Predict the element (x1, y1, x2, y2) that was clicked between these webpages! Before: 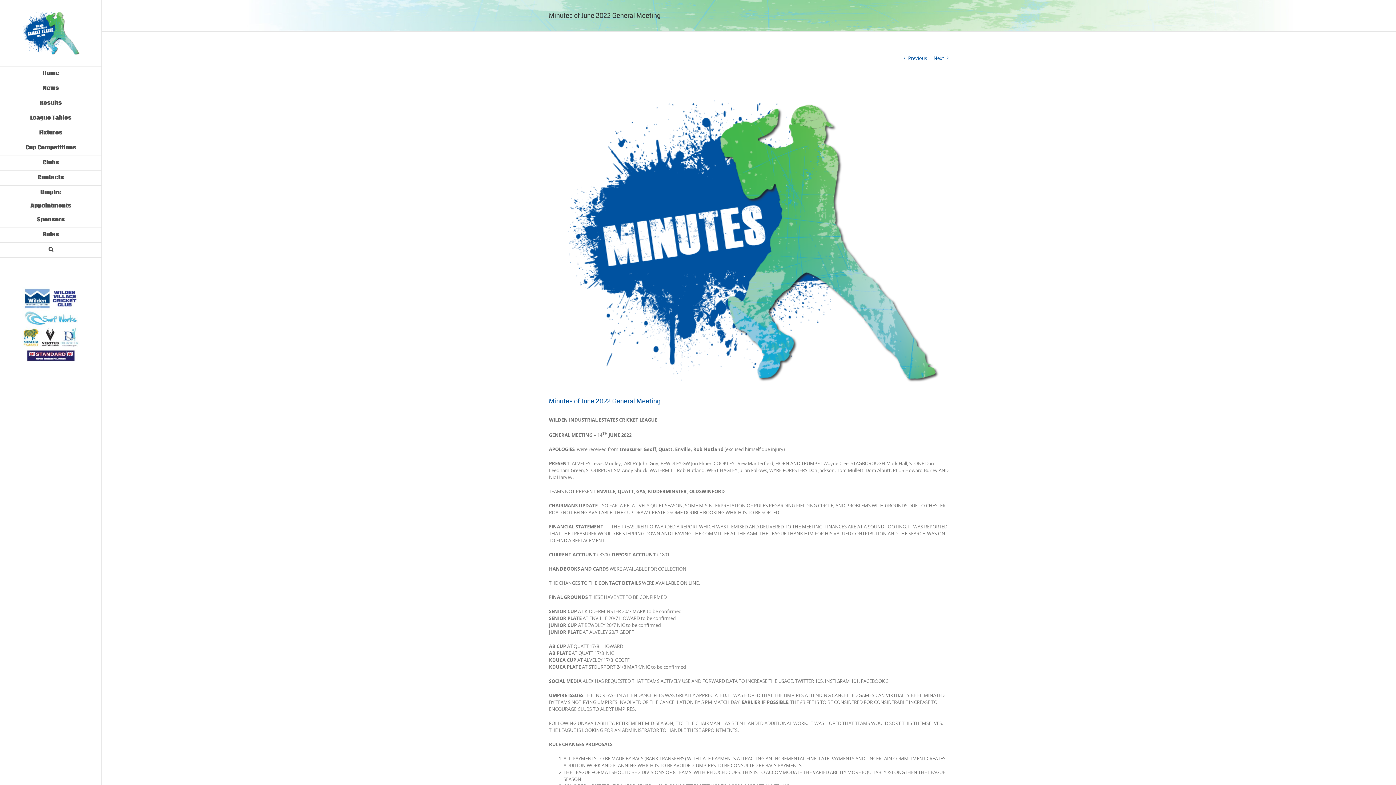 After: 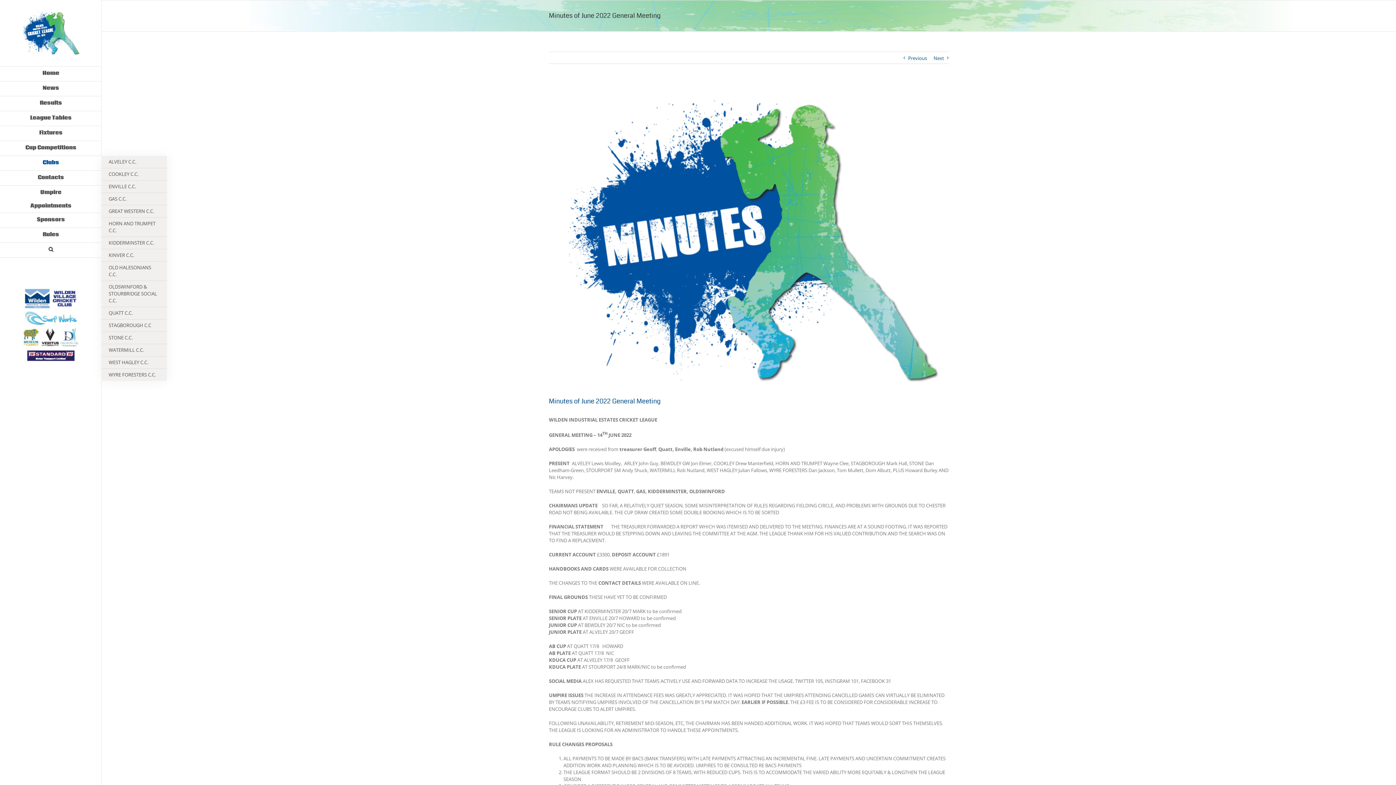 Action: bbox: (0, 156, 101, 170) label: Clubs